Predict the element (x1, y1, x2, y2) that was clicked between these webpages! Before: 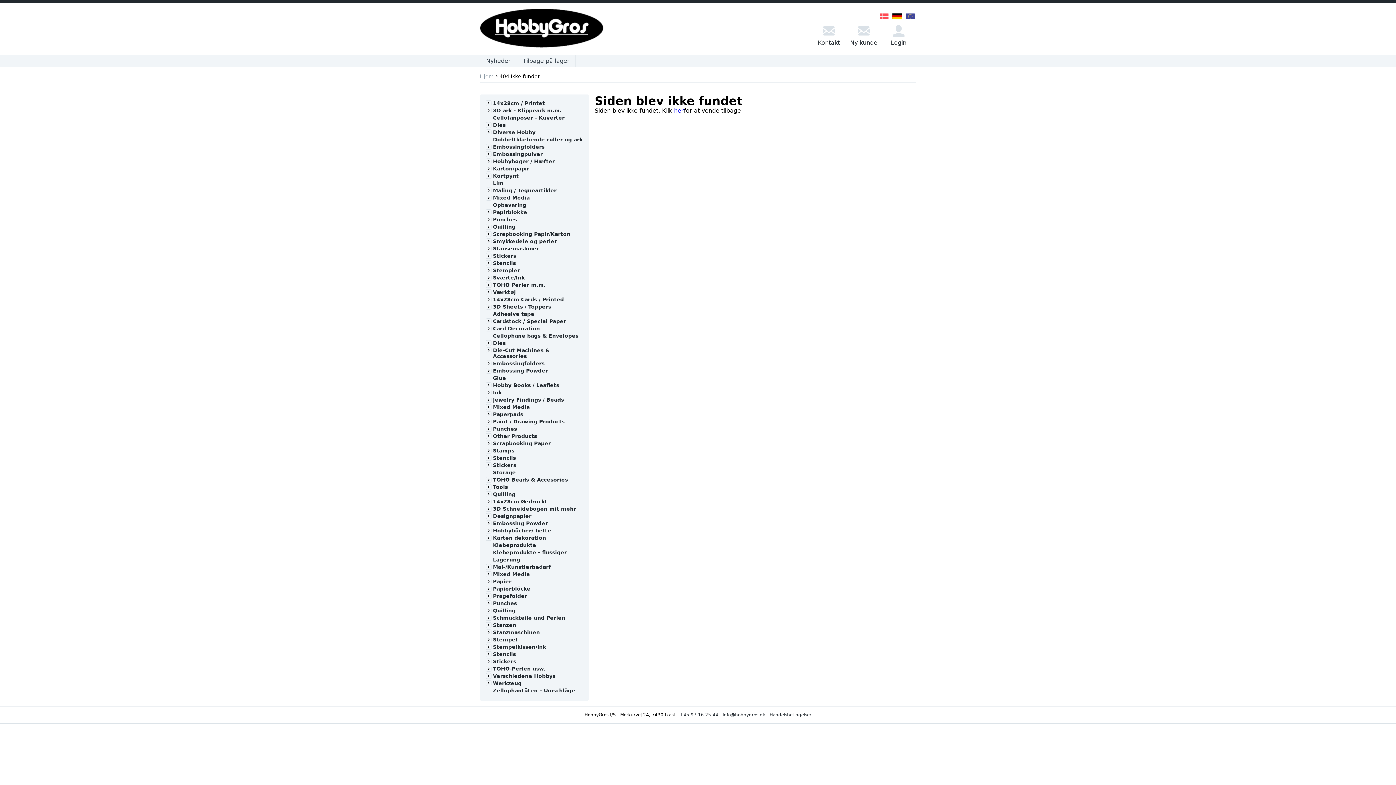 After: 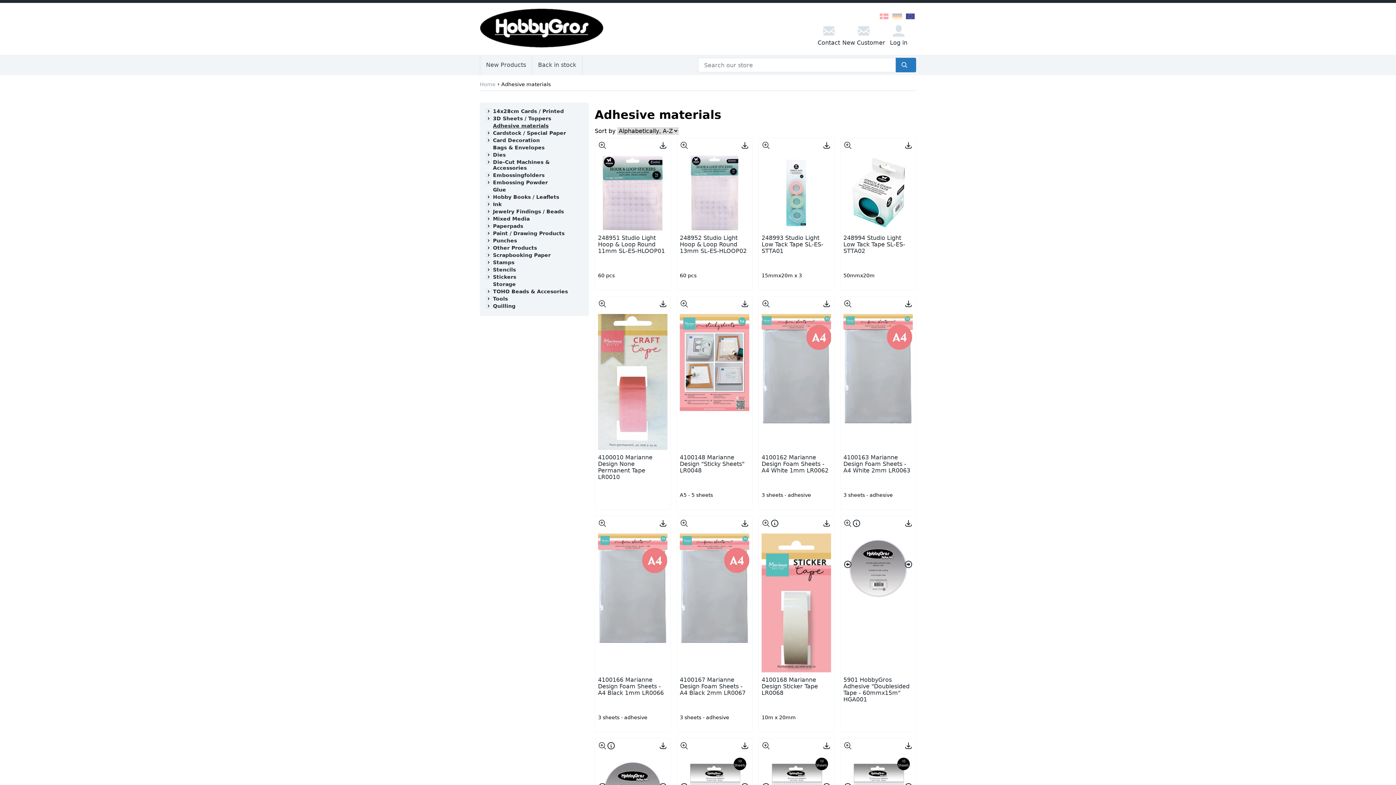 Action: bbox: (493, 542, 536, 548) label: Klebeprodukte